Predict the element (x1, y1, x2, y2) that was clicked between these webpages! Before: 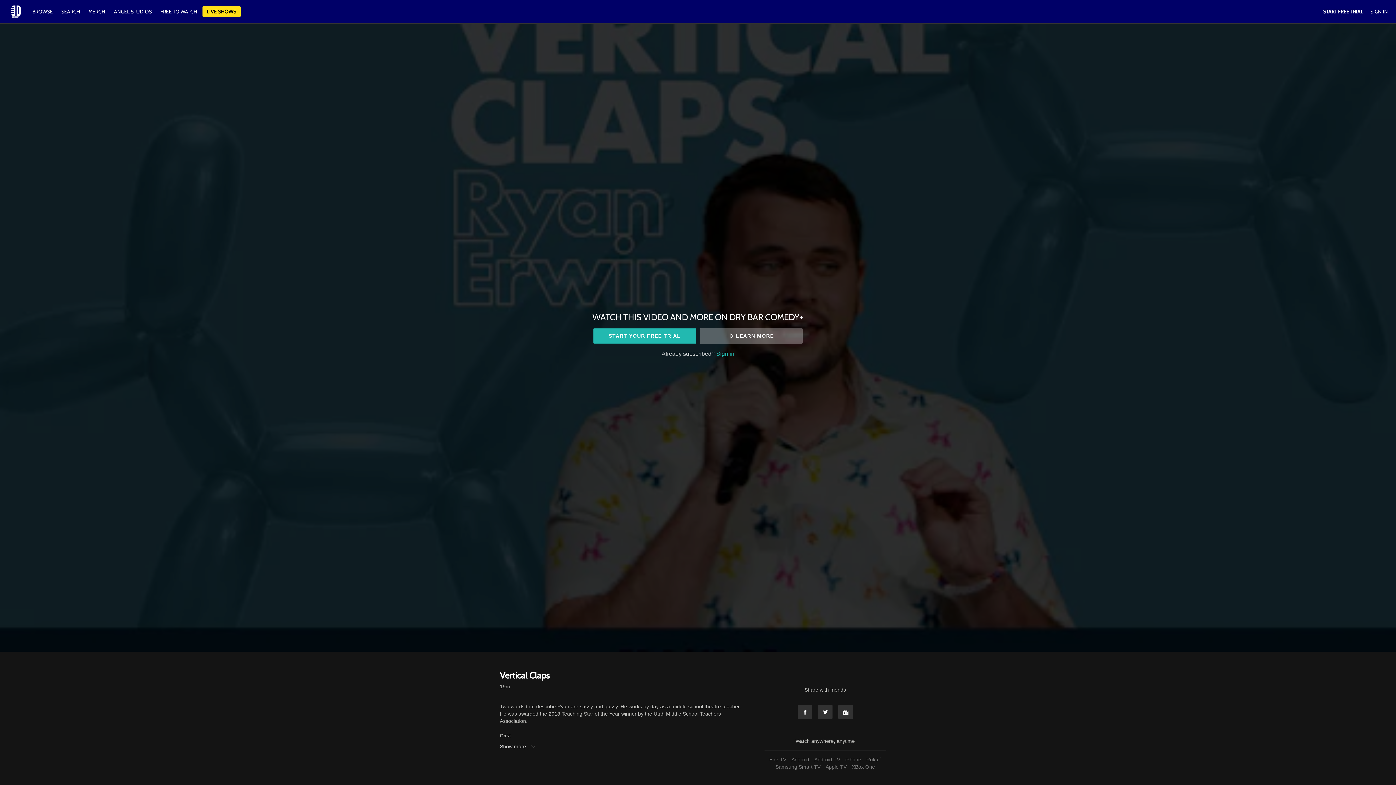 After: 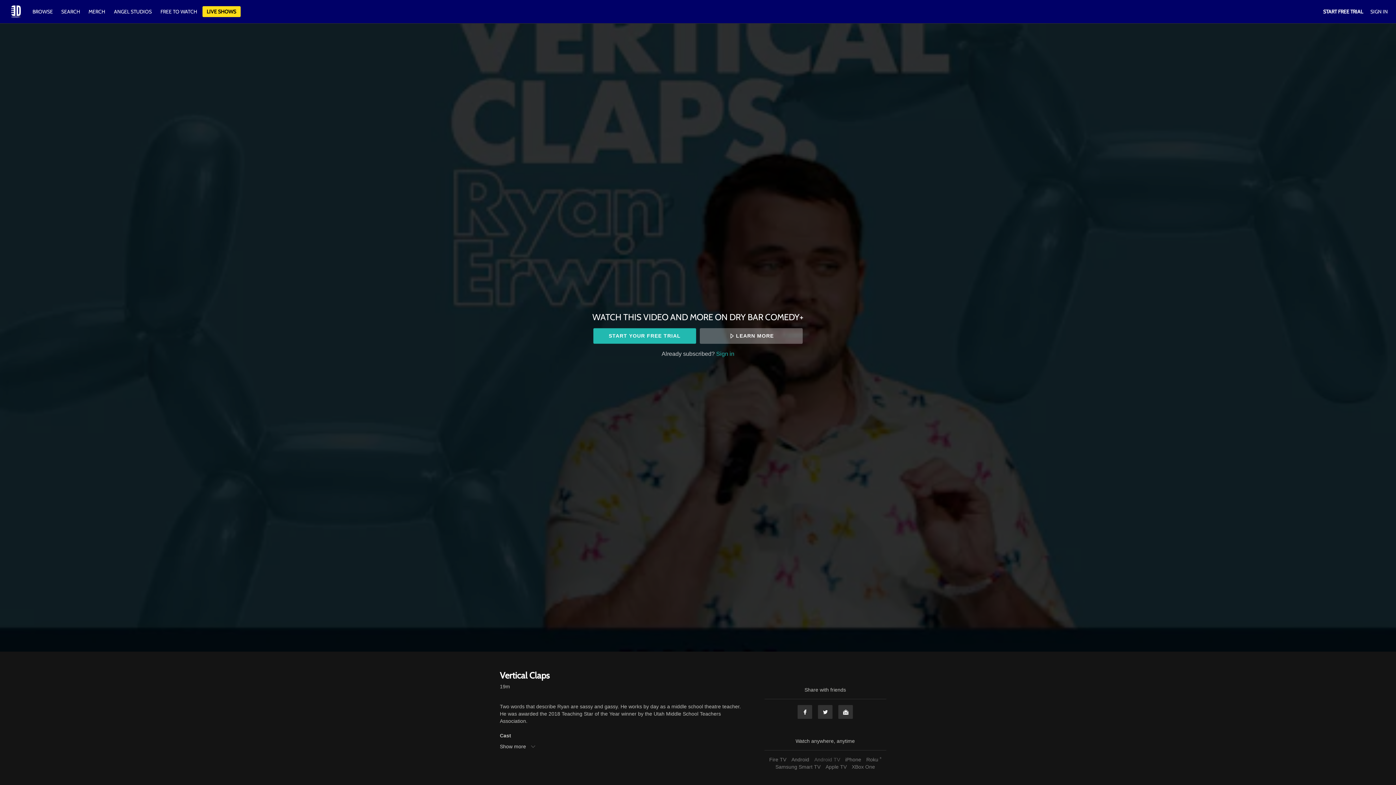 Action: bbox: (812, 757, 842, 762) label: Android TV